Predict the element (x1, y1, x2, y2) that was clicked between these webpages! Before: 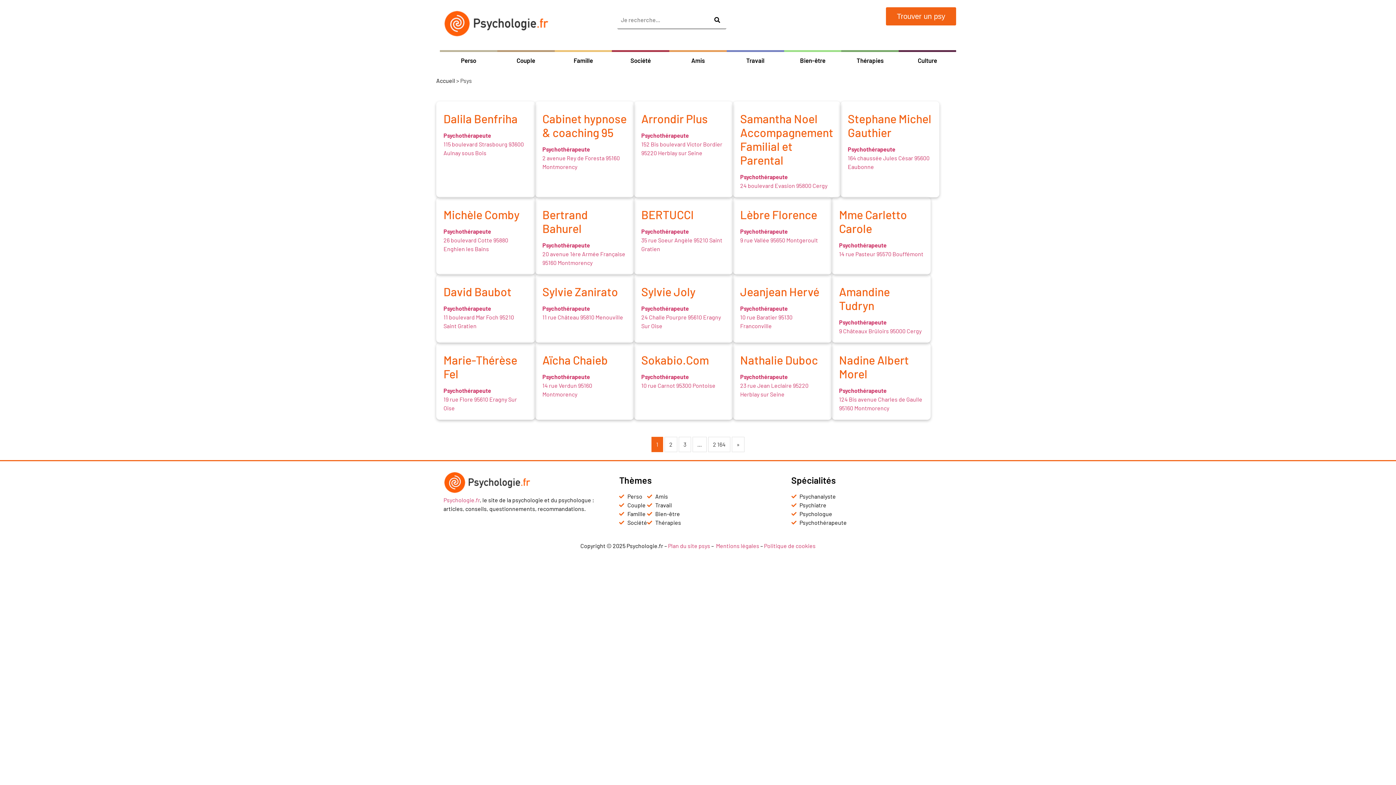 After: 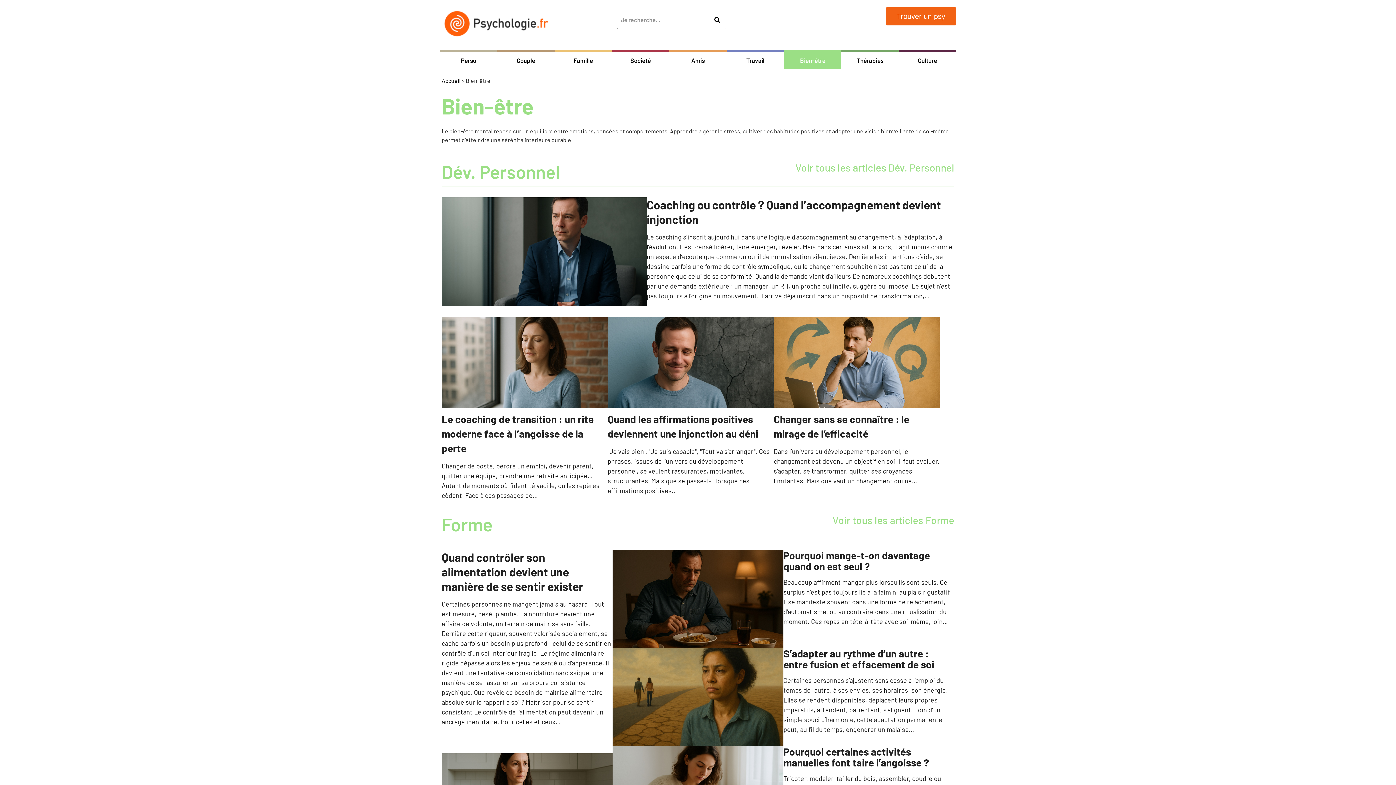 Action: label: Bien-être bbox: (784, 50, 841, 68)